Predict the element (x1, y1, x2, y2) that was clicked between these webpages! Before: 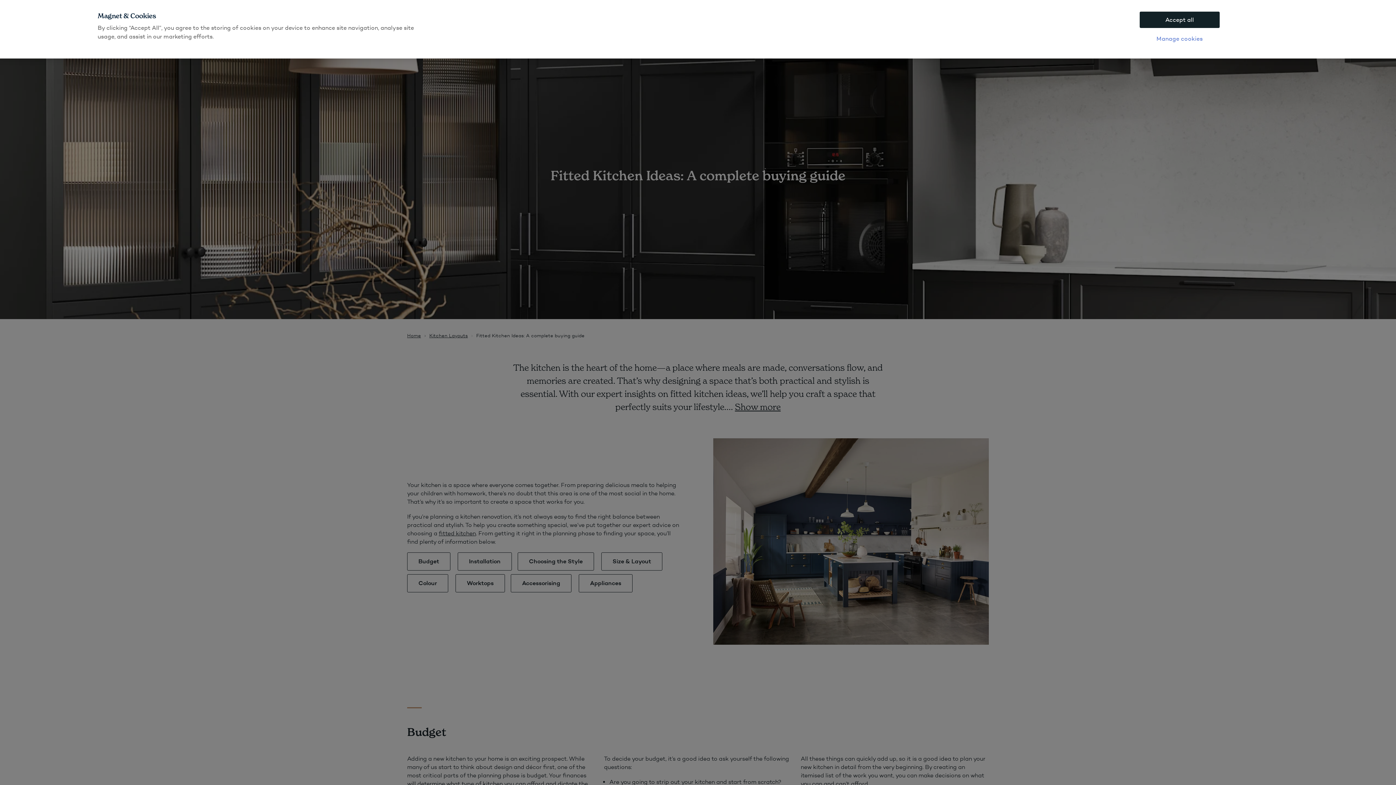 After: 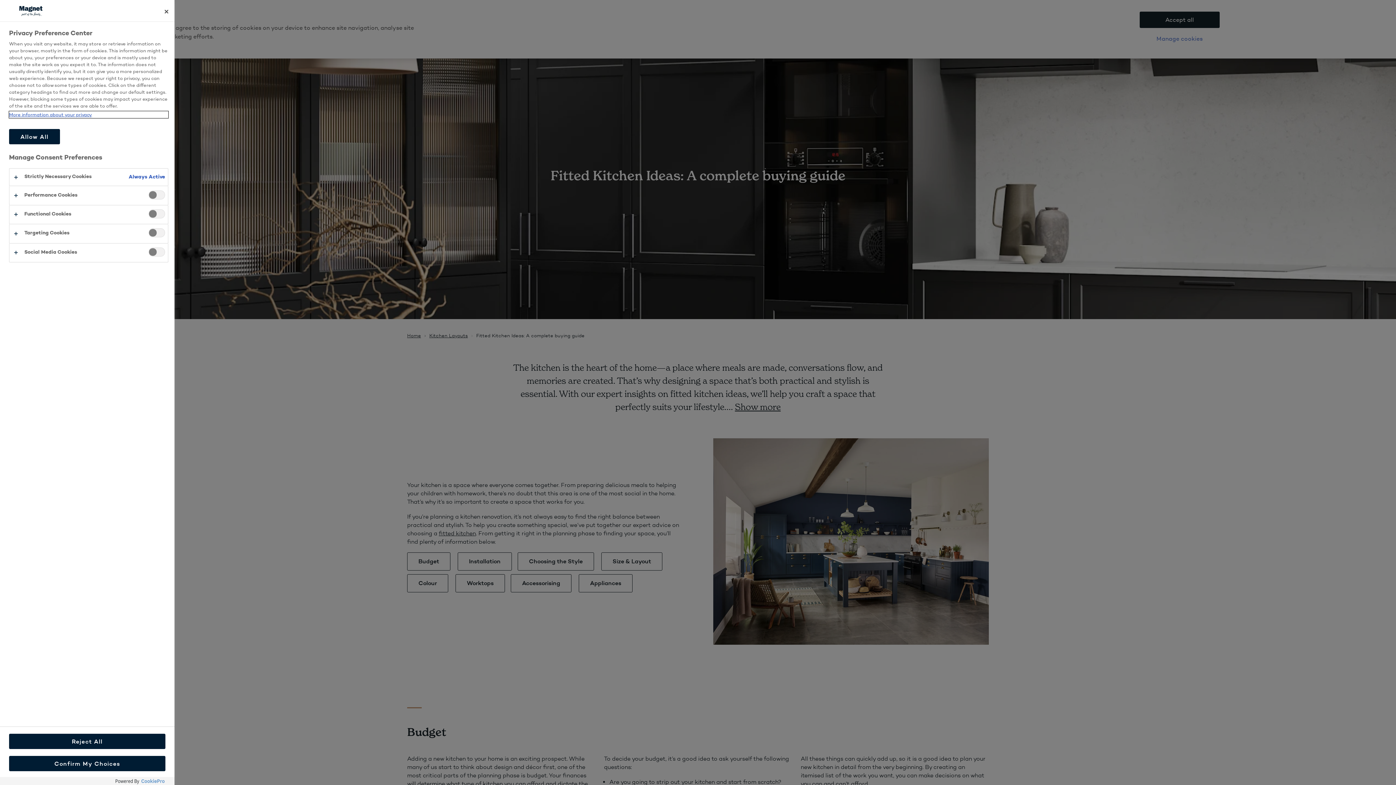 Action: bbox: (1139, 30, 1219, 46) label: Manage cookies